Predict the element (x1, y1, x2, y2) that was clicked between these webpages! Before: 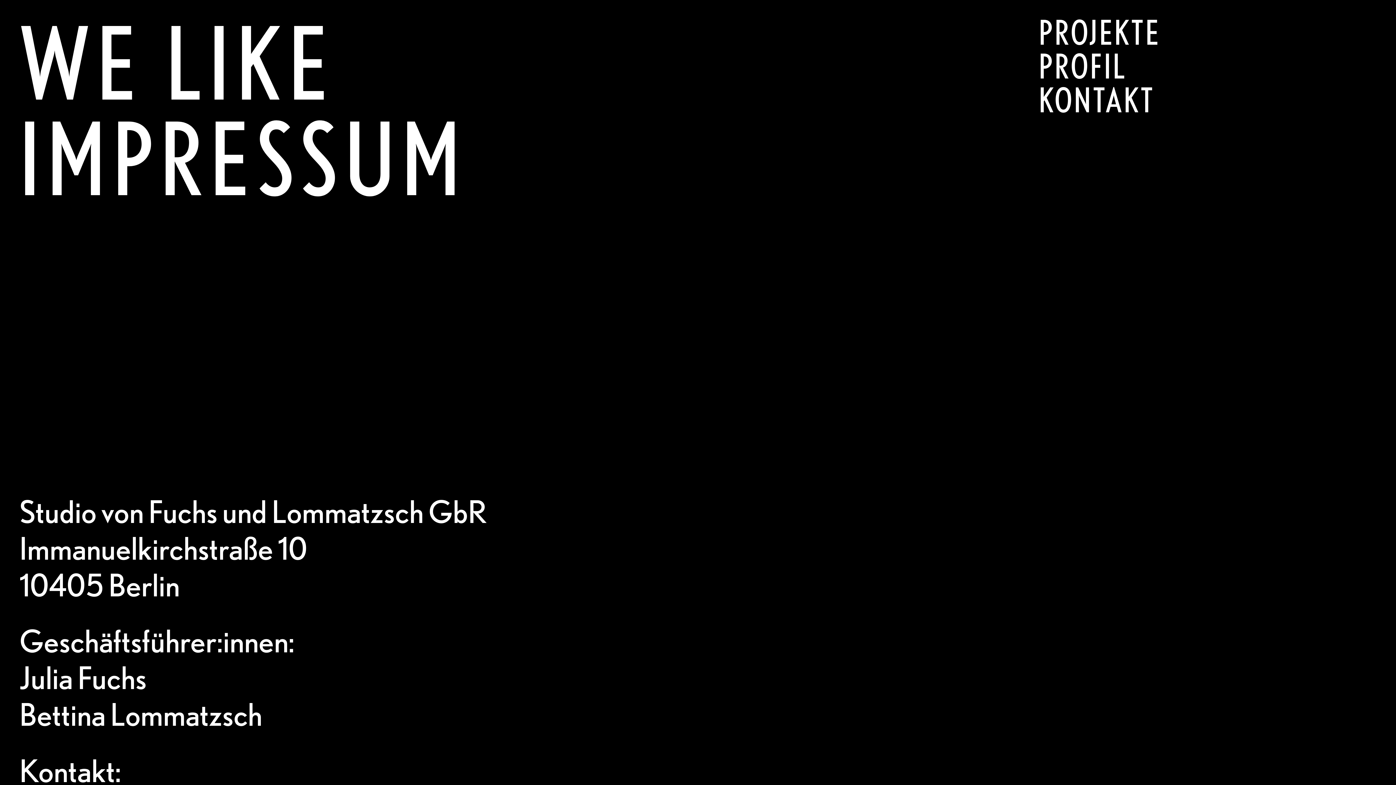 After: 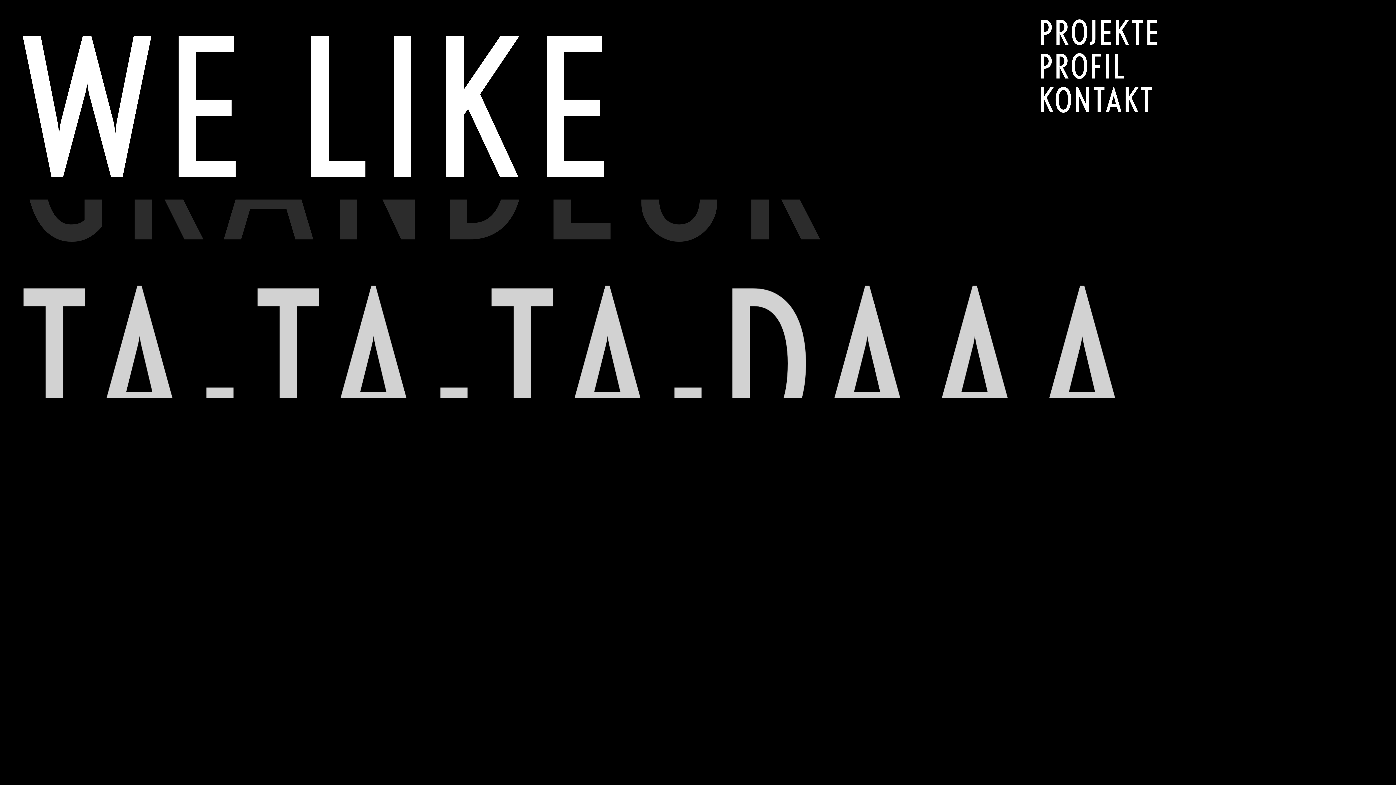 Action: bbox: (19, 0, 698, 222) label: WE LIKE

IMPRESSUM